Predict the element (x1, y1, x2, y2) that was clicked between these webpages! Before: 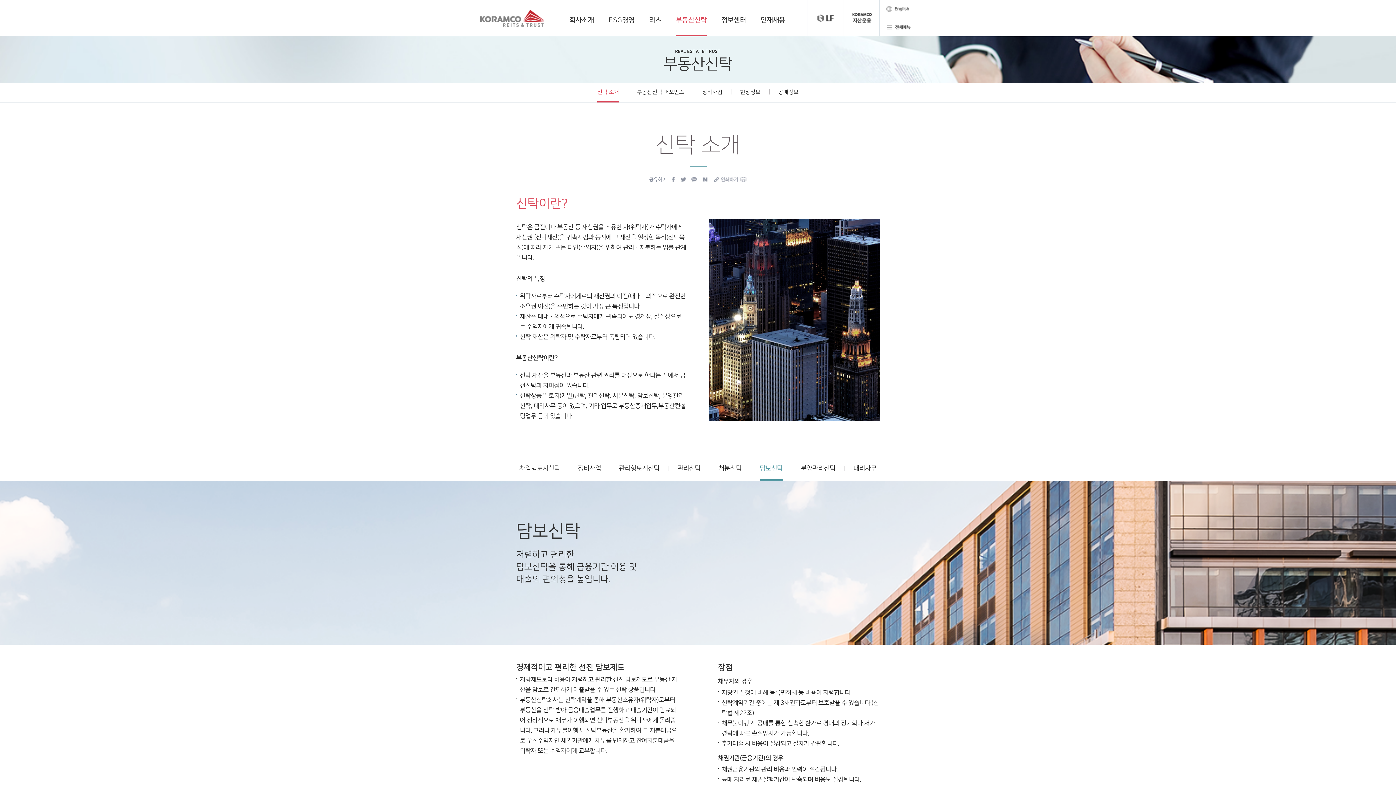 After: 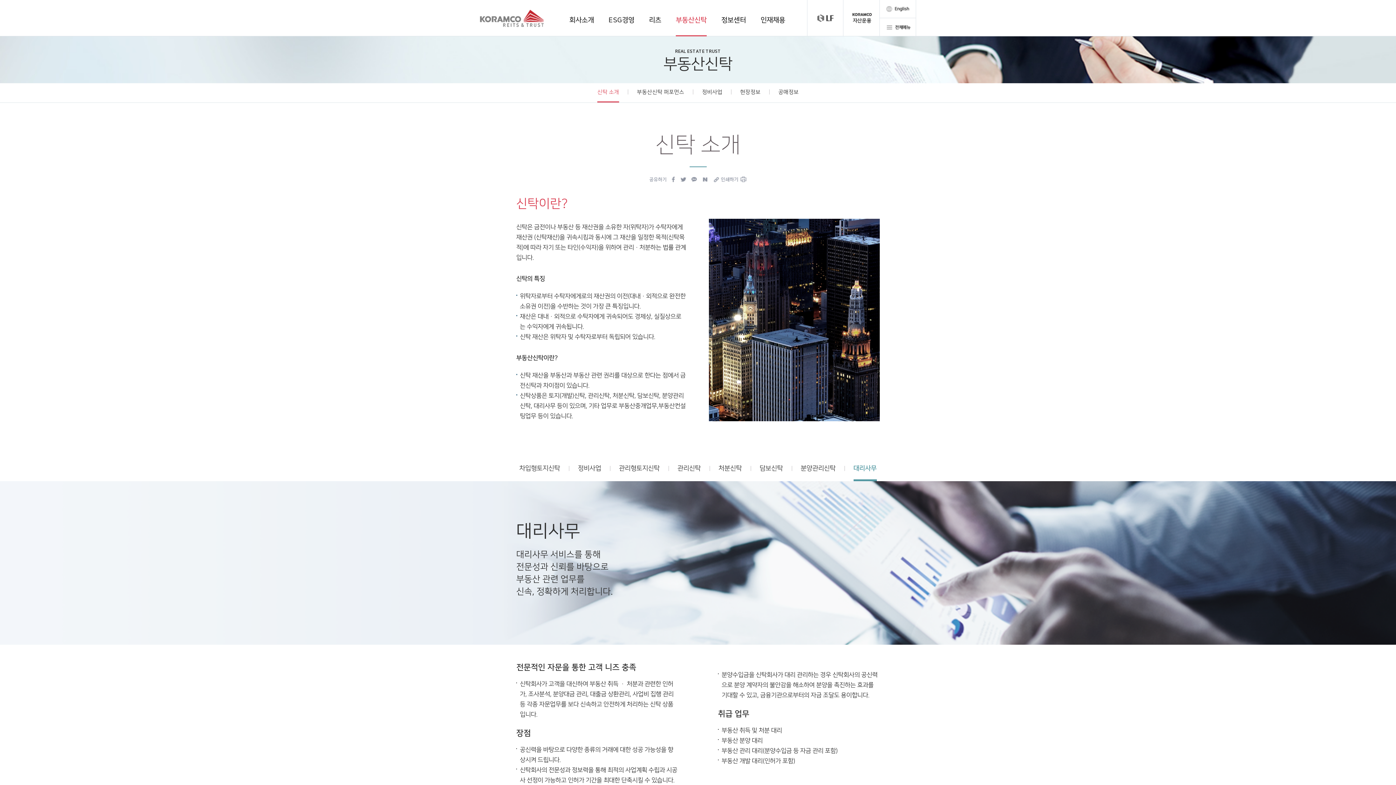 Action: label: 대리사무 bbox: (853, 465, 876, 472)